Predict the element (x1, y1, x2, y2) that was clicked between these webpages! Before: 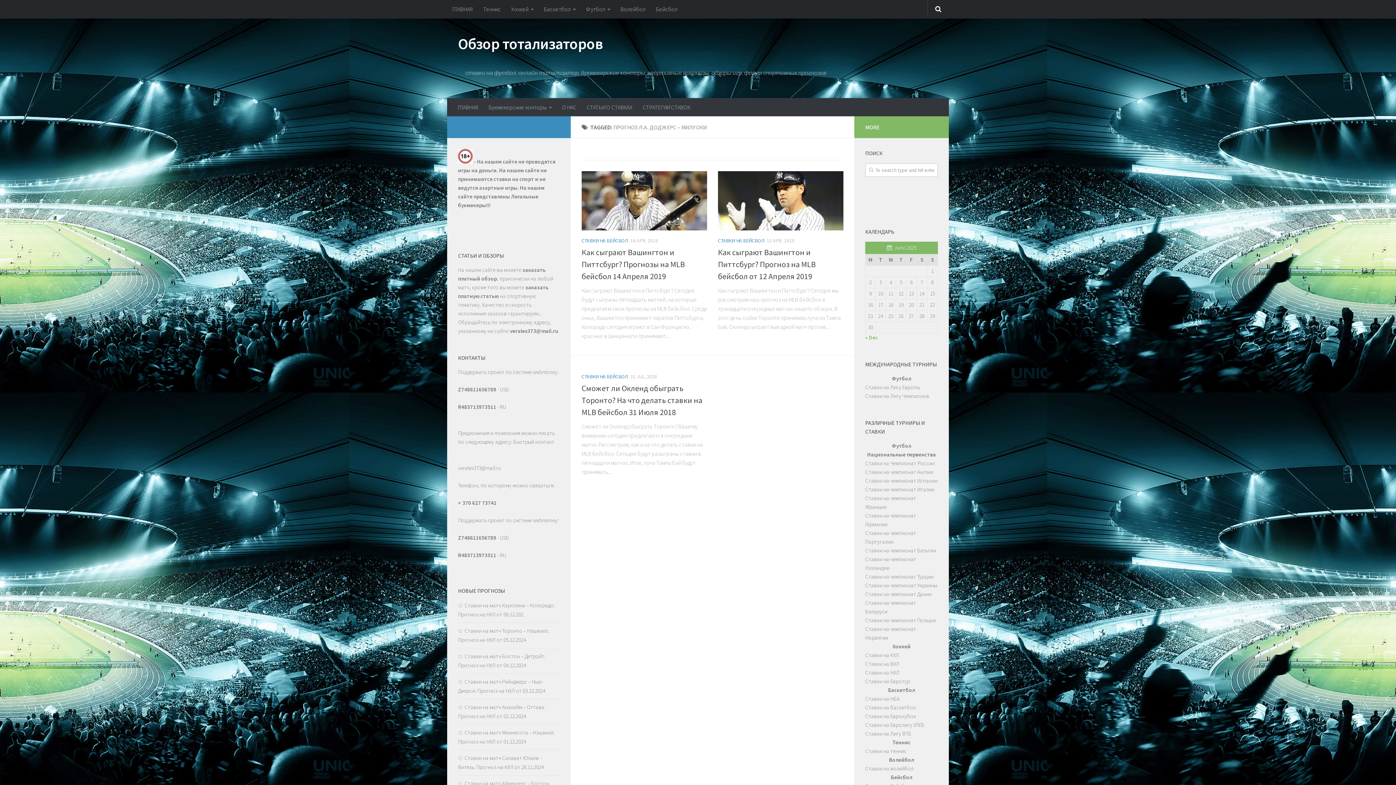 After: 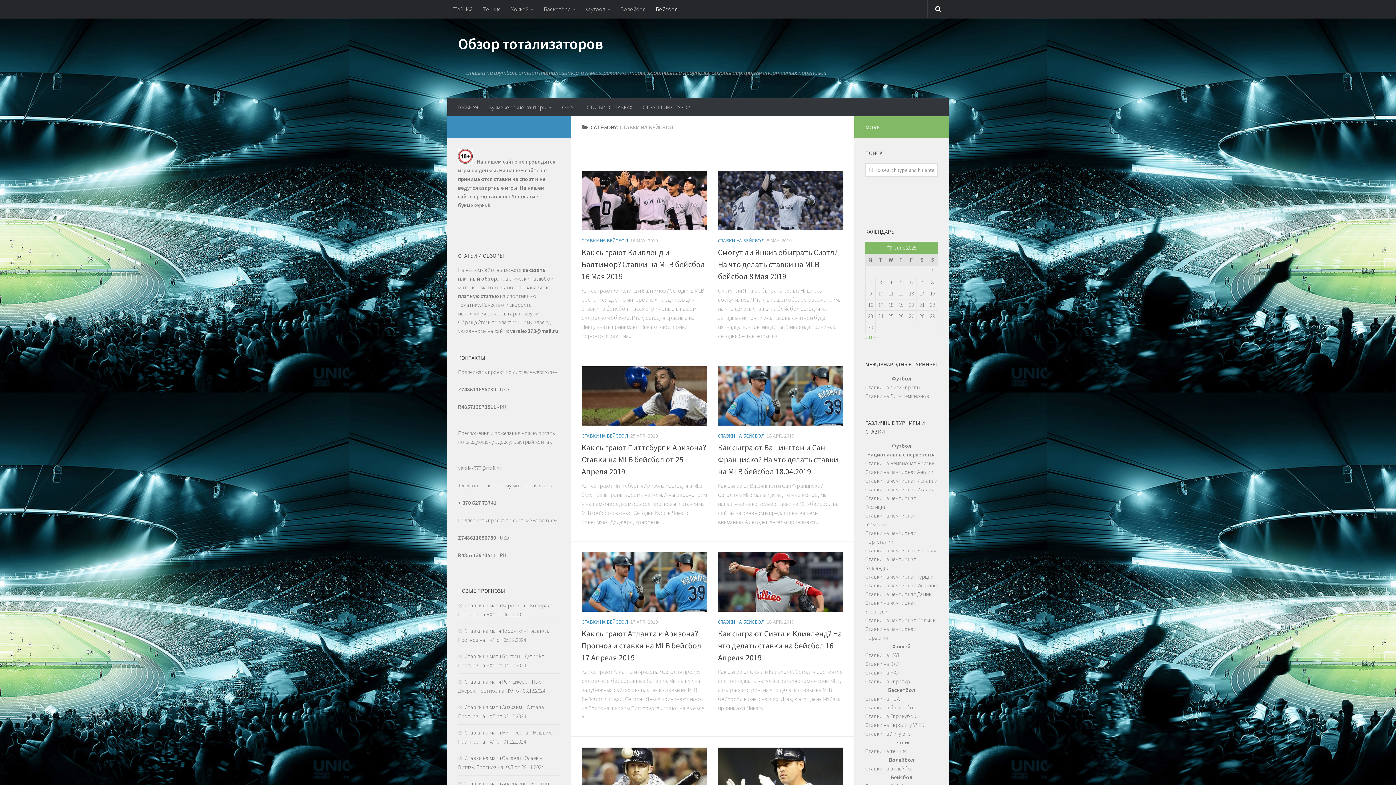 Action: label: СТАВКИ НА БЕЙСБОЛ bbox: (581, 237, 628, 243)